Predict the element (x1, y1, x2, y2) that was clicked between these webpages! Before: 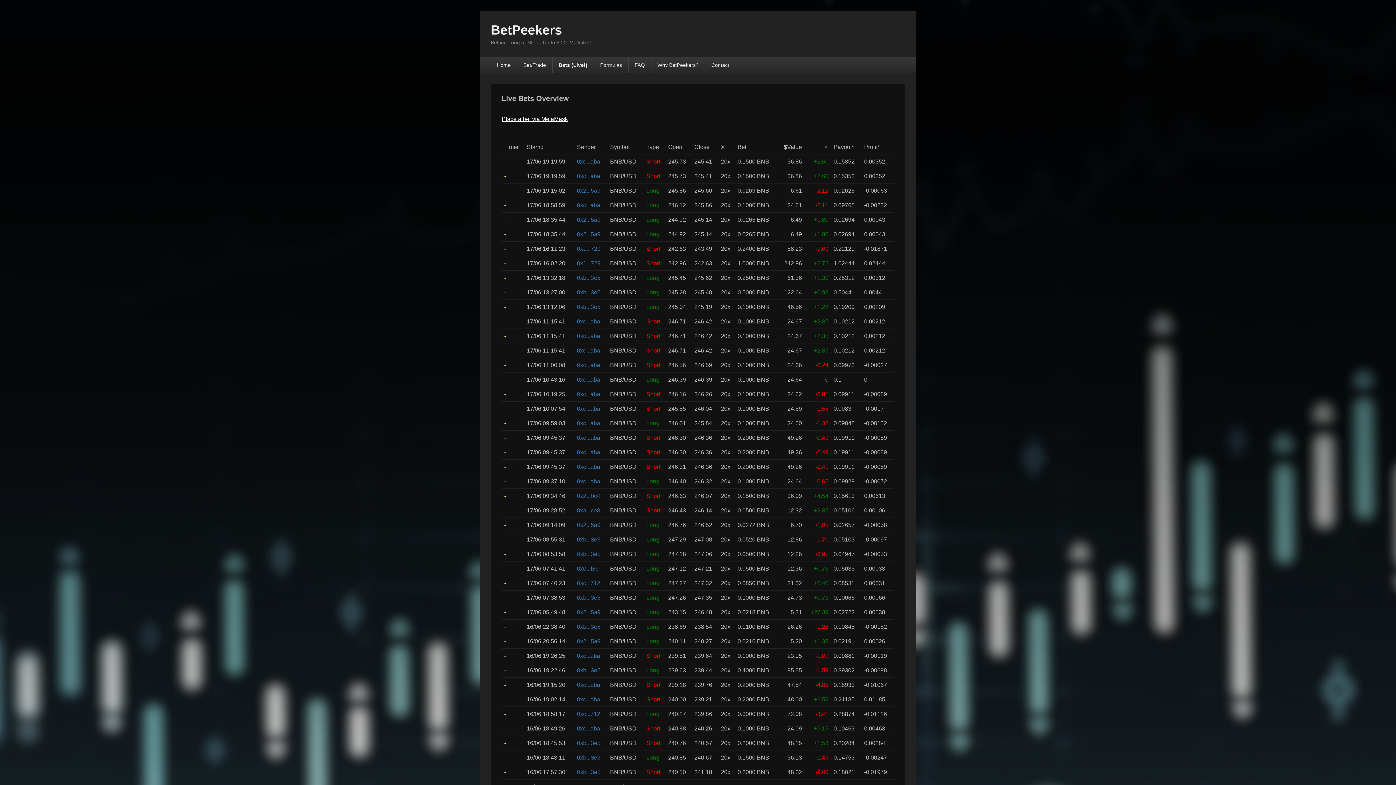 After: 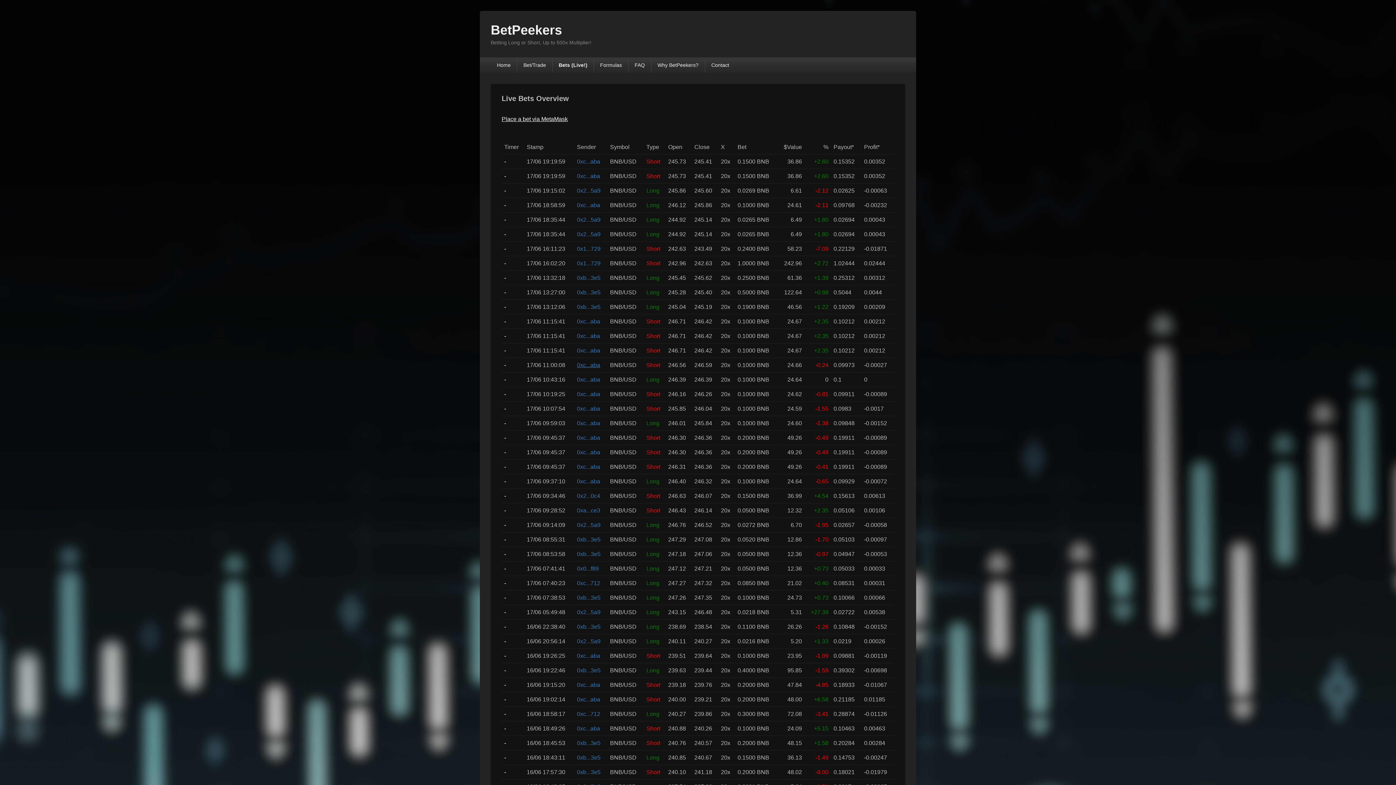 Action: label: 0xc...aba bbox: (577, 362, 600, 368)